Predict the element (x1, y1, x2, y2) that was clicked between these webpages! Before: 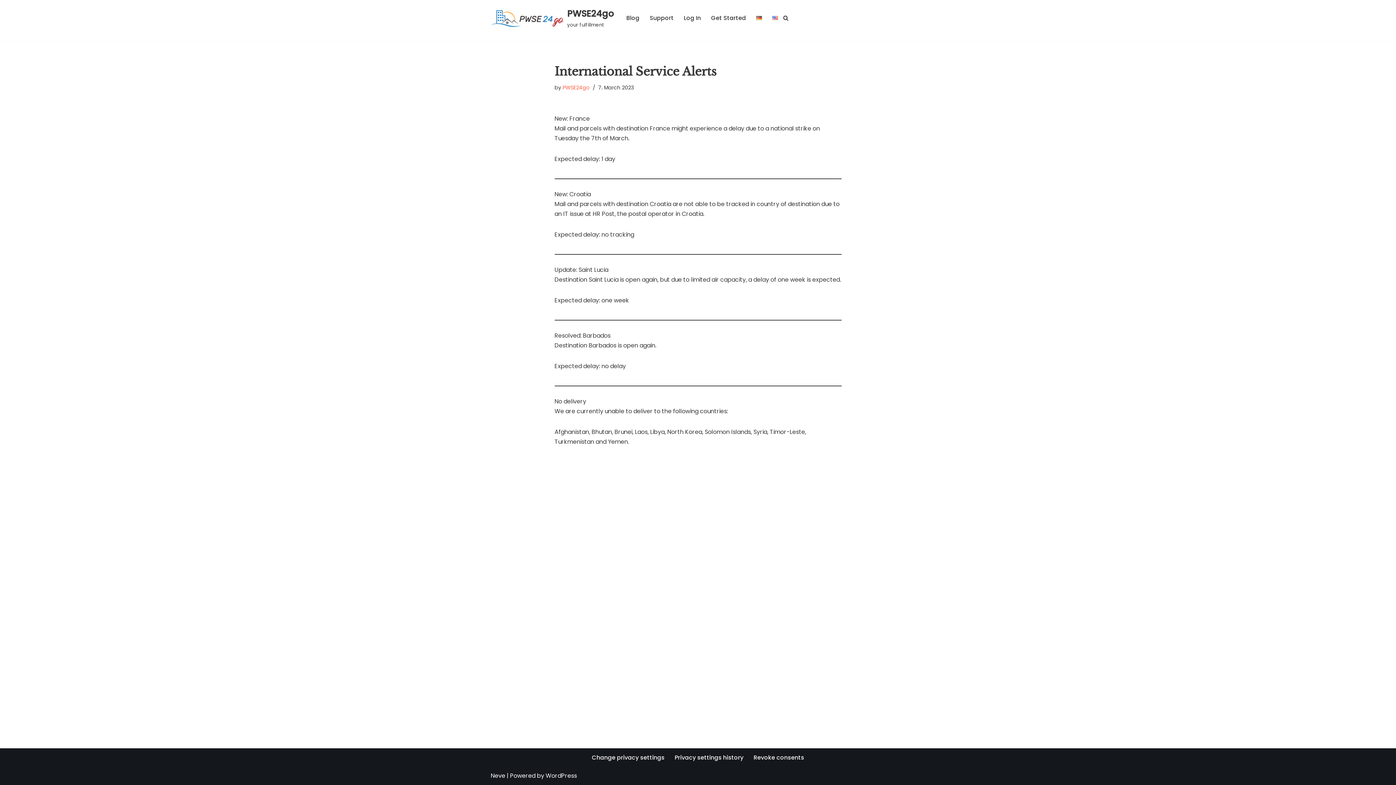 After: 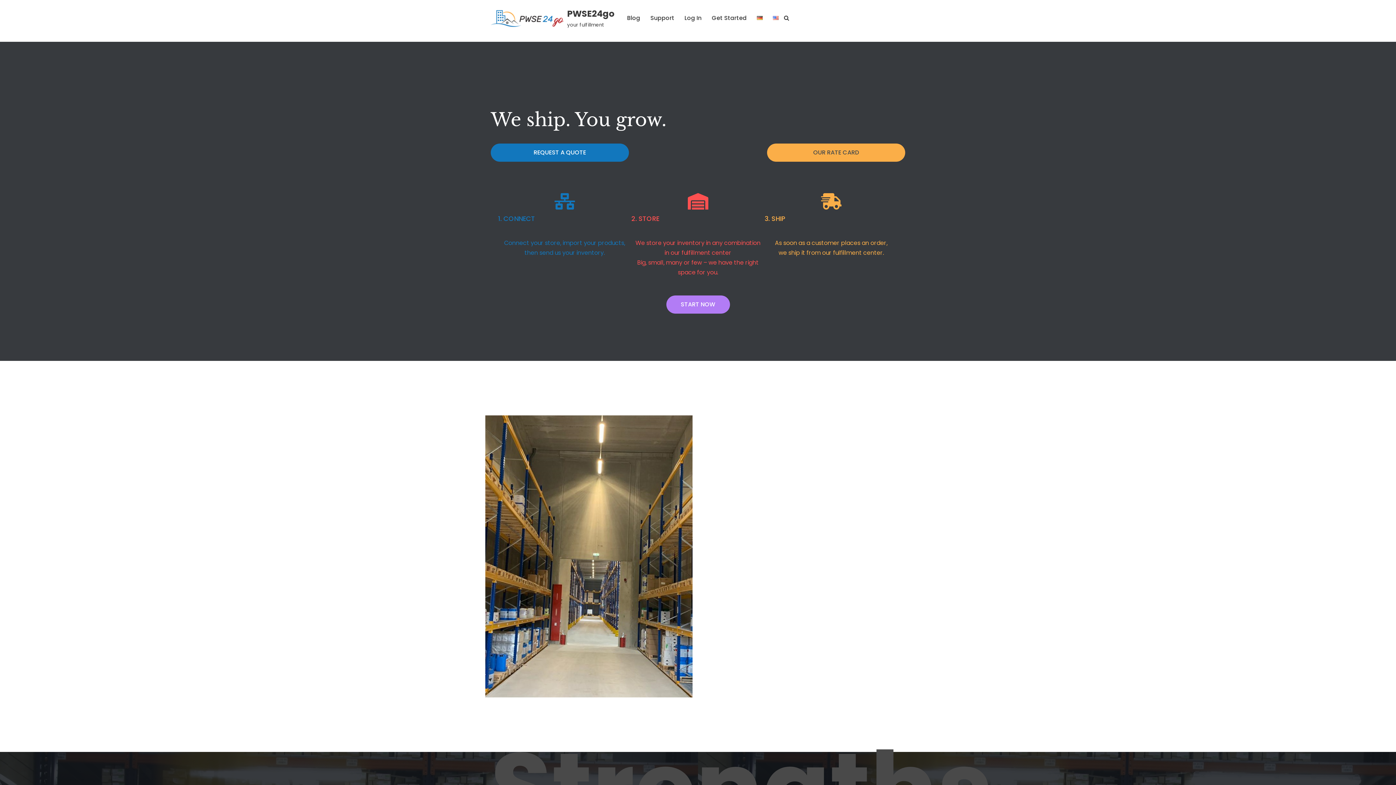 Action: bbox: (490, 6, 614, 29) label: PWSE24go your fulfillment